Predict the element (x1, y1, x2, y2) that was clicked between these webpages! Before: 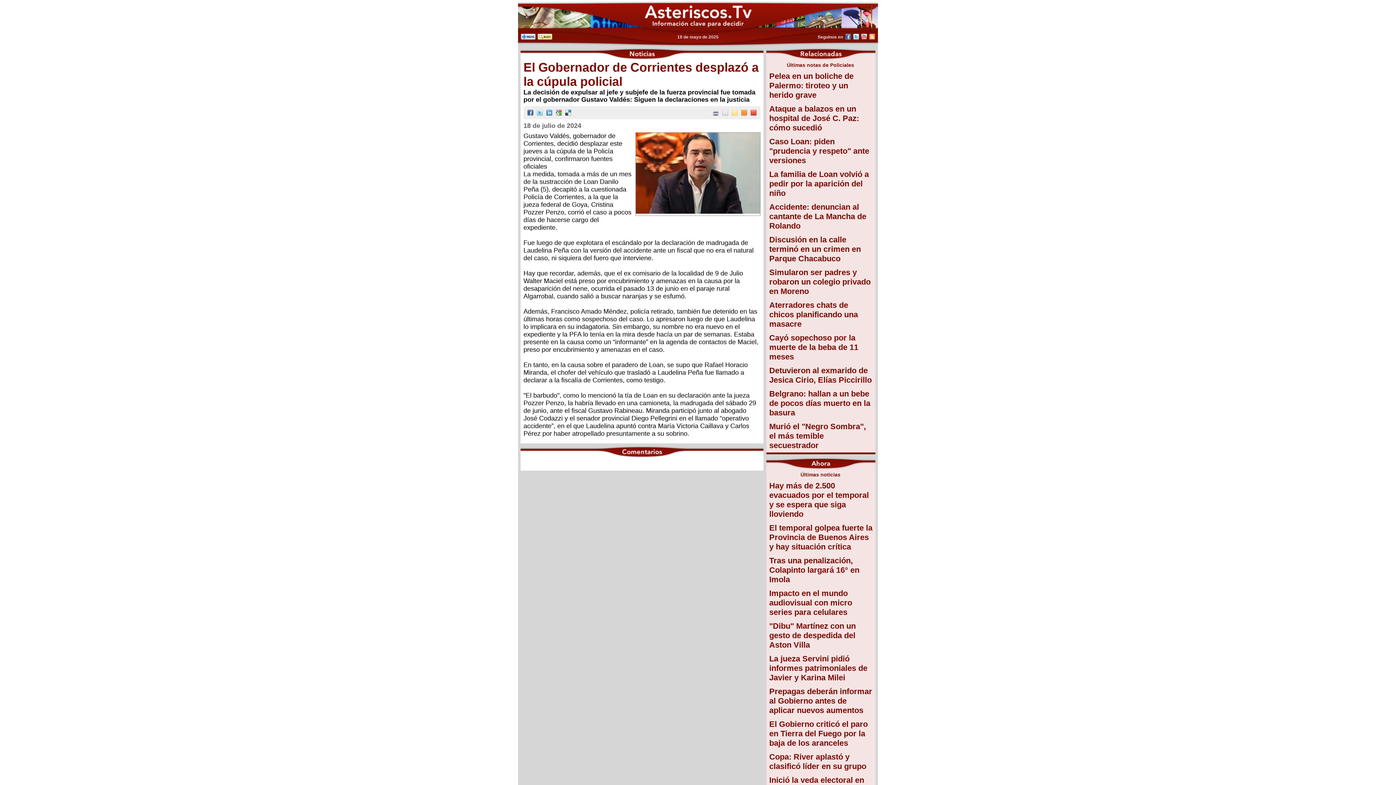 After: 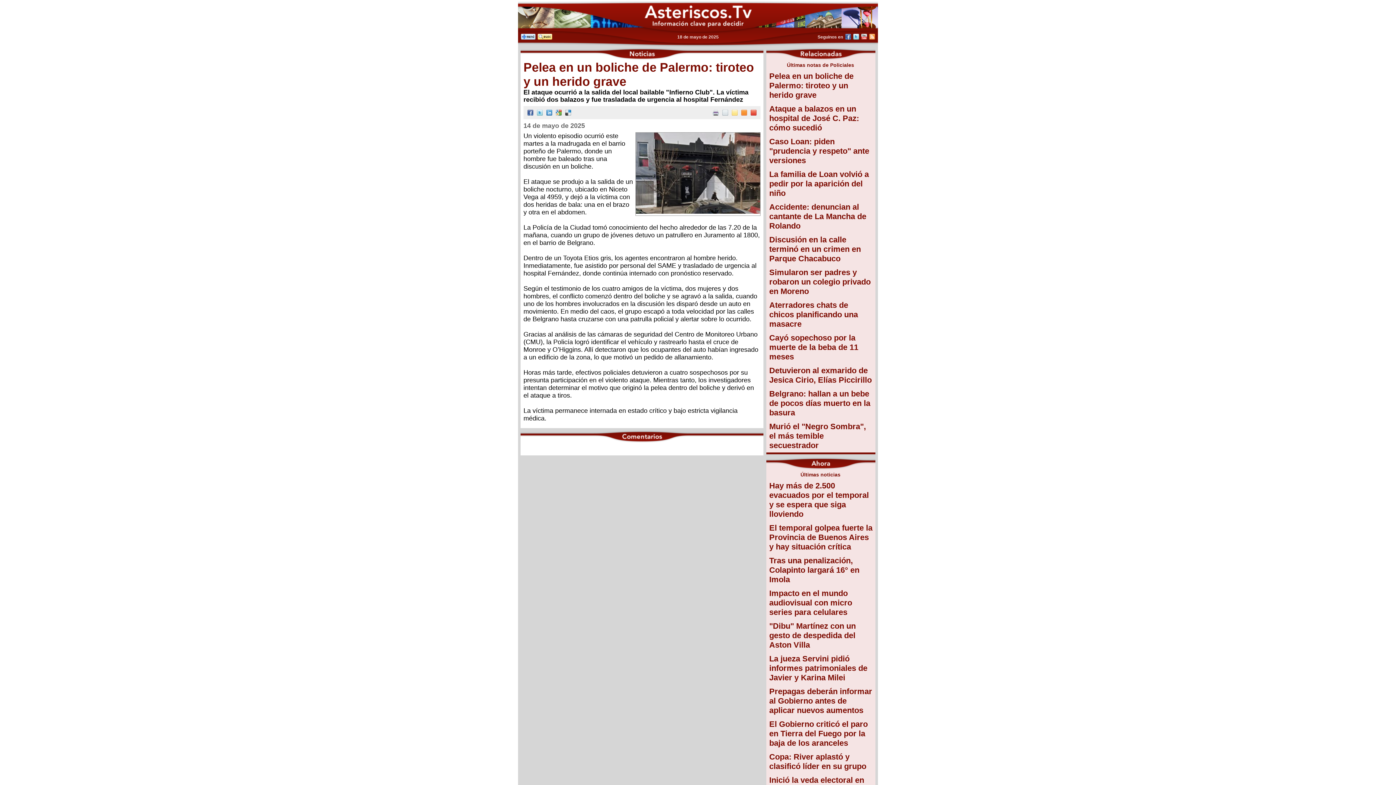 Action: bbox: (769, 71, 872, 100) label: Pelea en un boliche de Palermo: tiroteo y un herido grave